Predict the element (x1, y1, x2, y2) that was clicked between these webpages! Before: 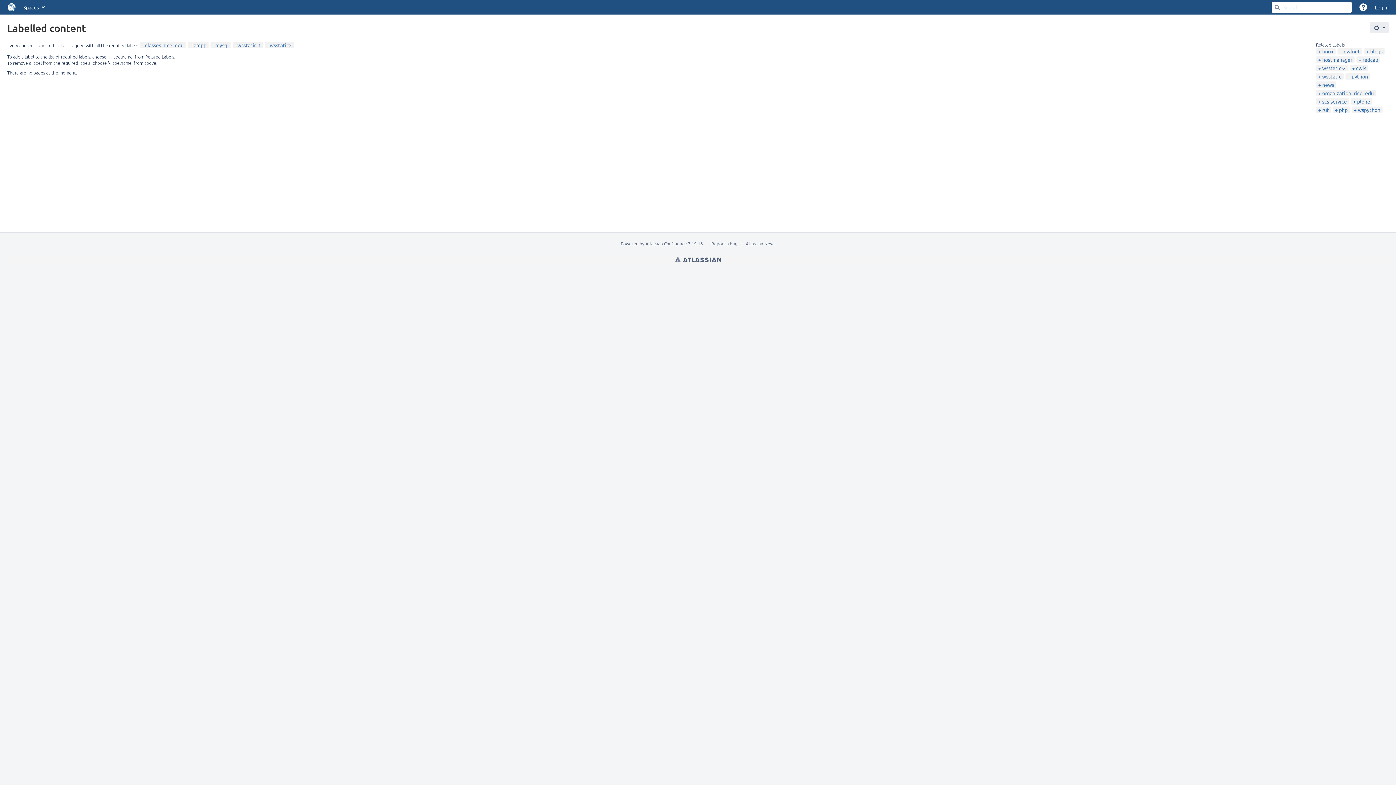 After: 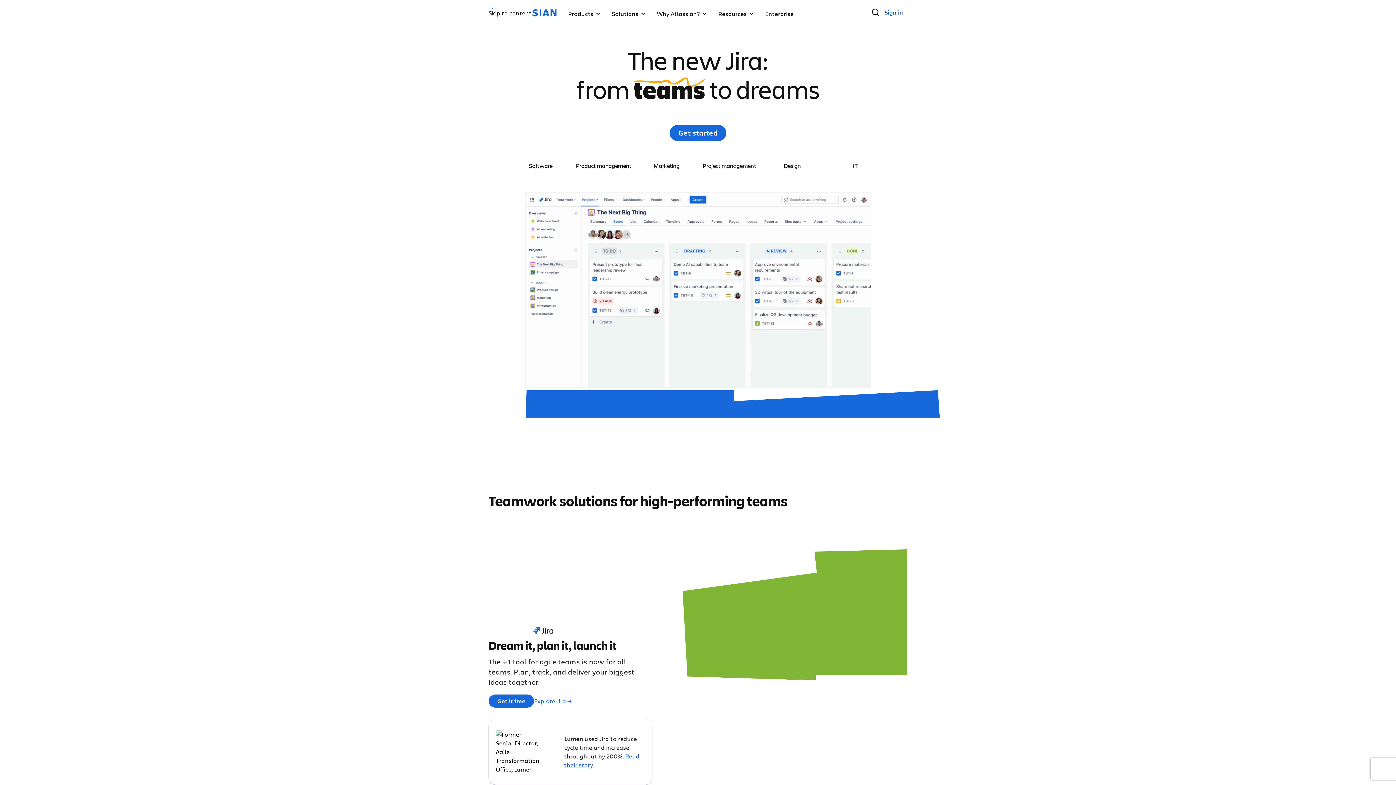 Action: bbox: (675, 254, 721, 264) label: Atlassian